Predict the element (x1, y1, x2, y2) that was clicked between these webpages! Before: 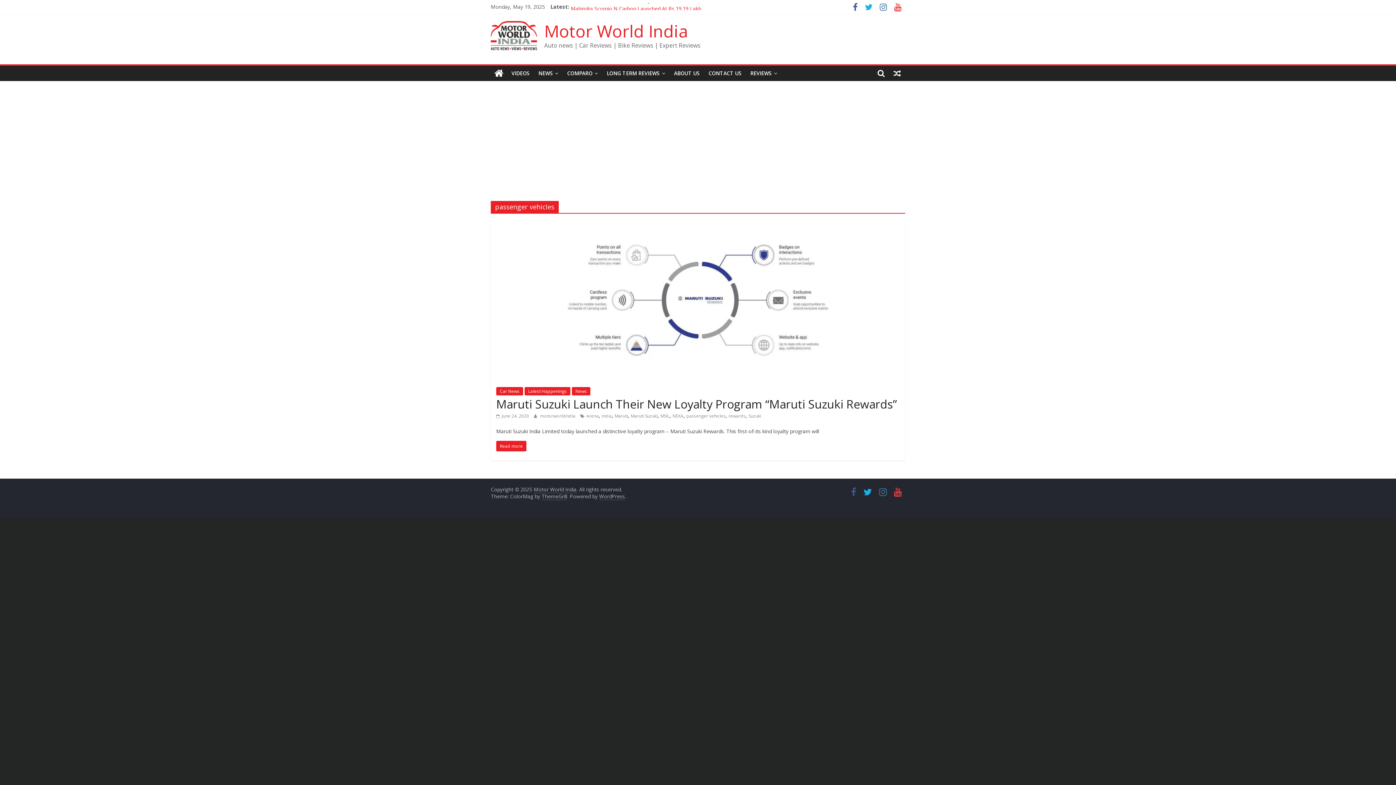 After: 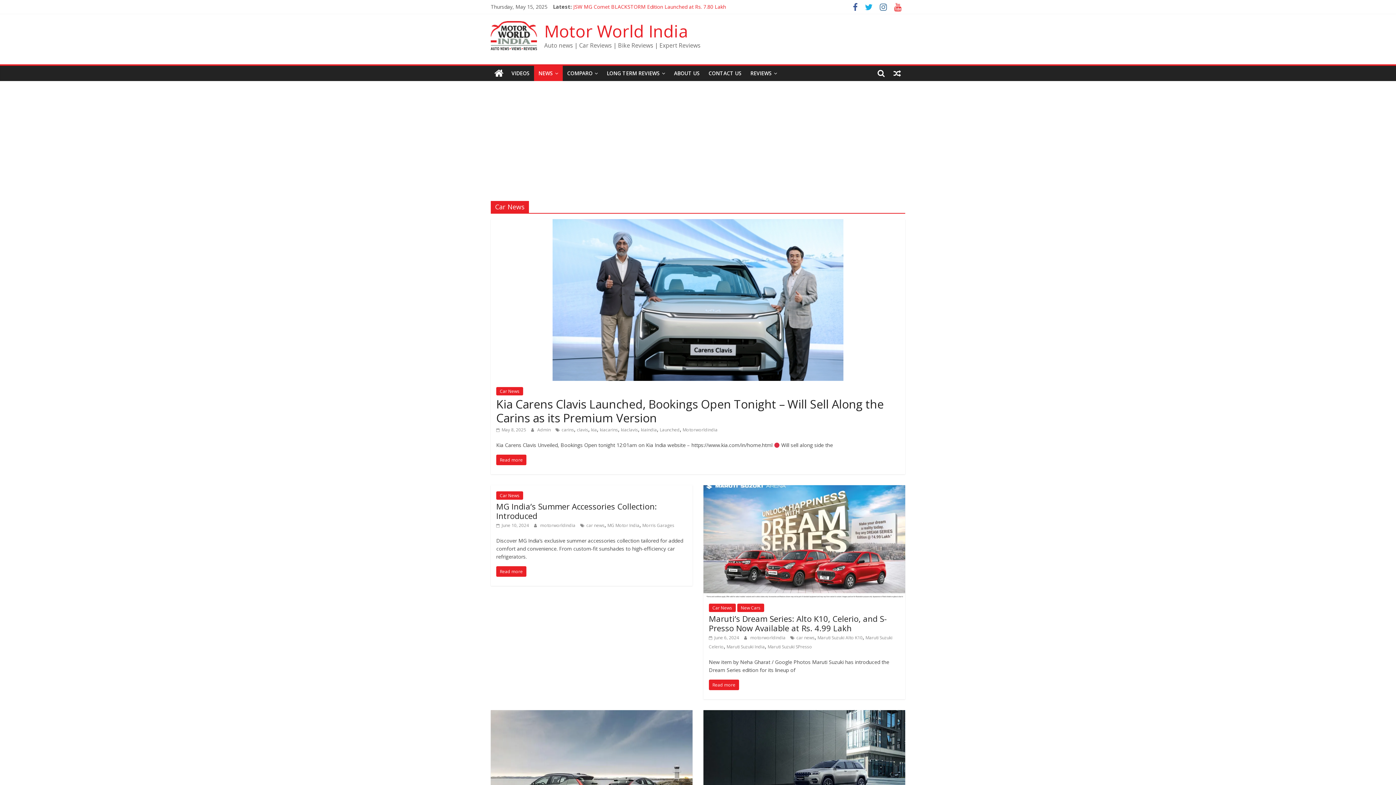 Action: label: Car News bbox: (496, 387, 523, 395)